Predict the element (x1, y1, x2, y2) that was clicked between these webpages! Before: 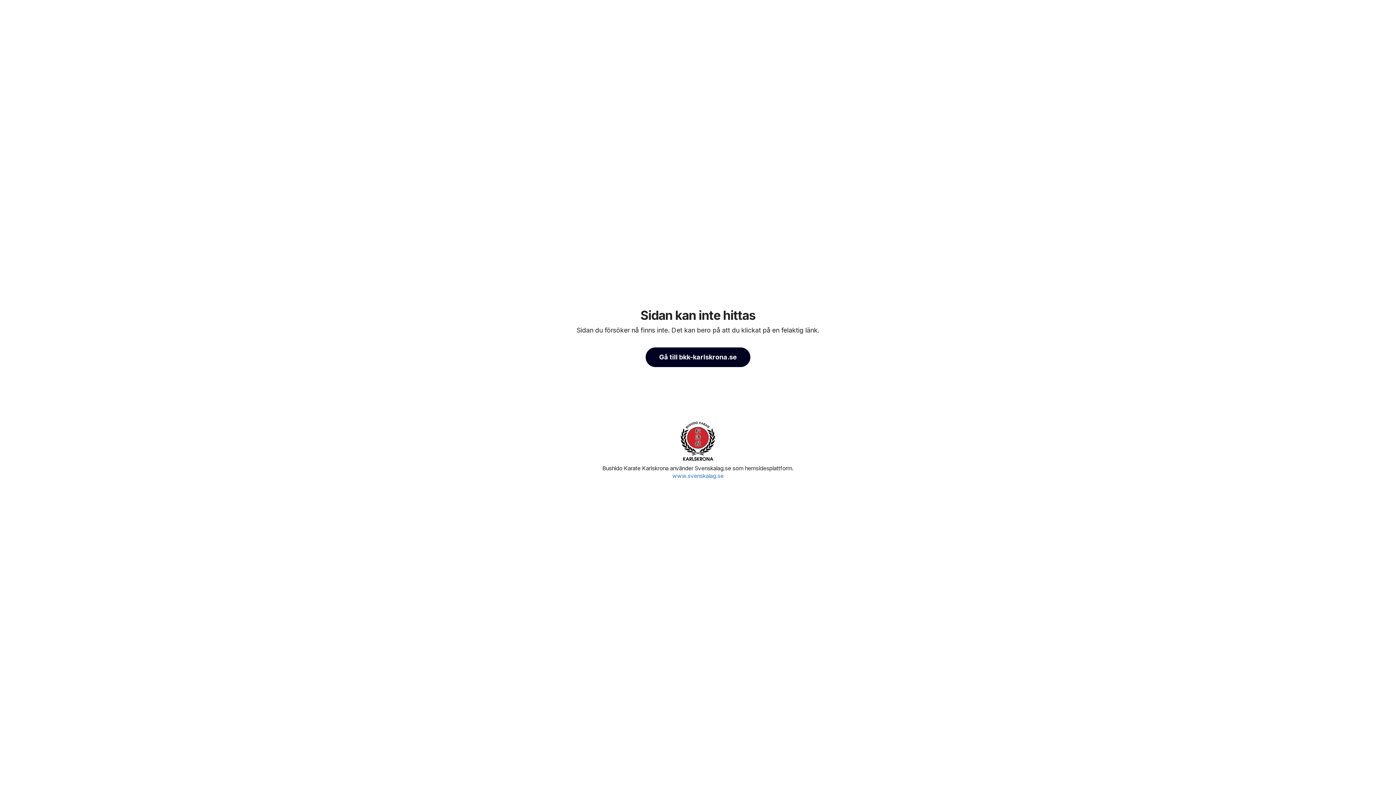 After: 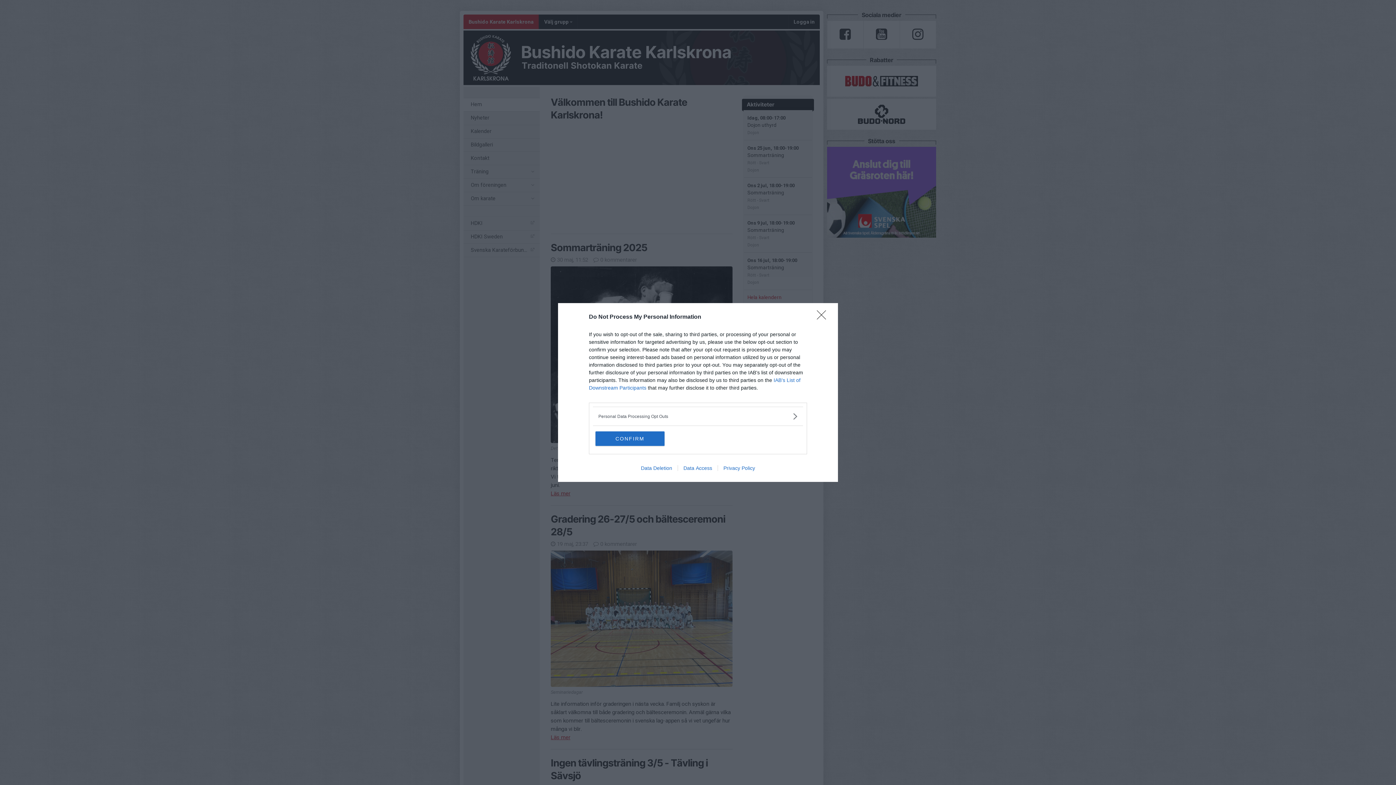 Action: bbox: (645, 347, 750, 367) label: Gå till bkk-karlskrona.se